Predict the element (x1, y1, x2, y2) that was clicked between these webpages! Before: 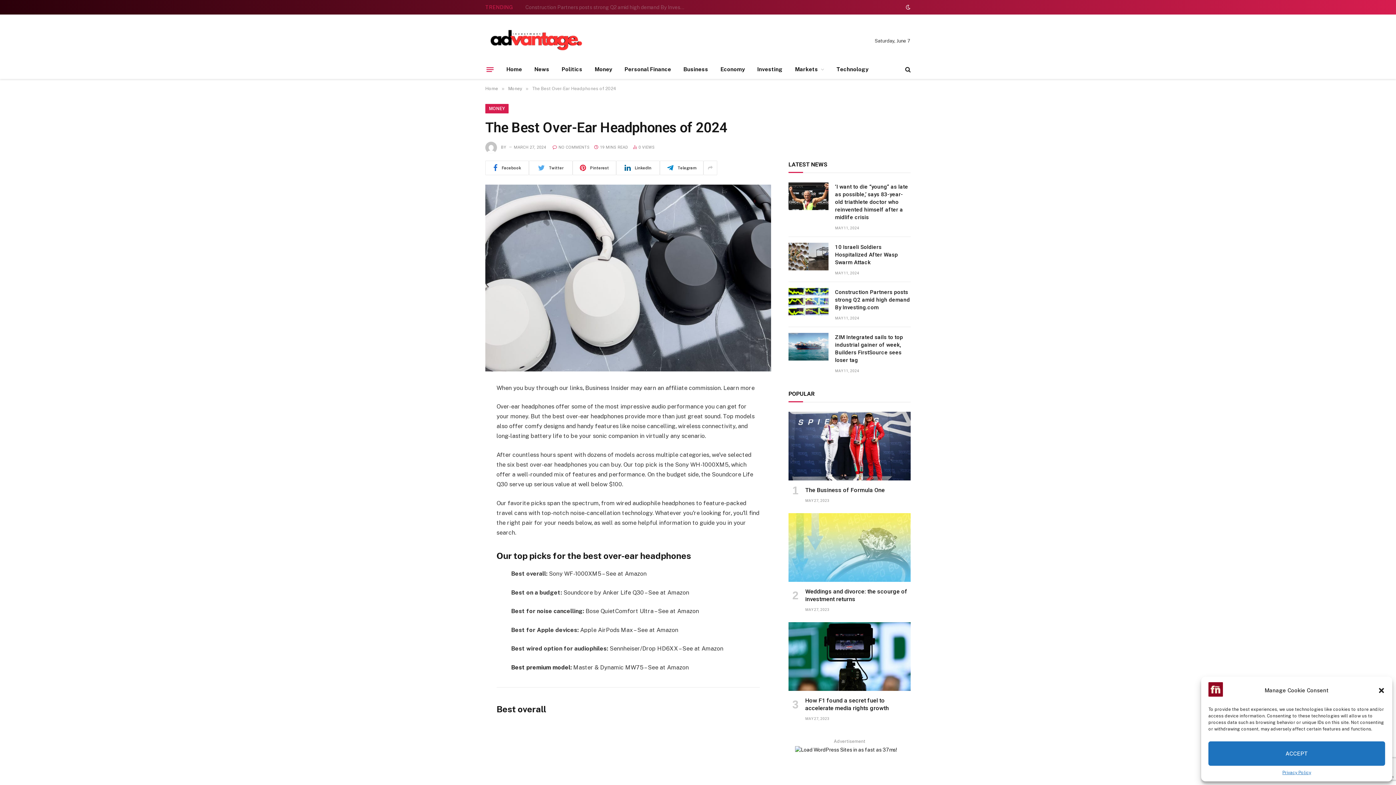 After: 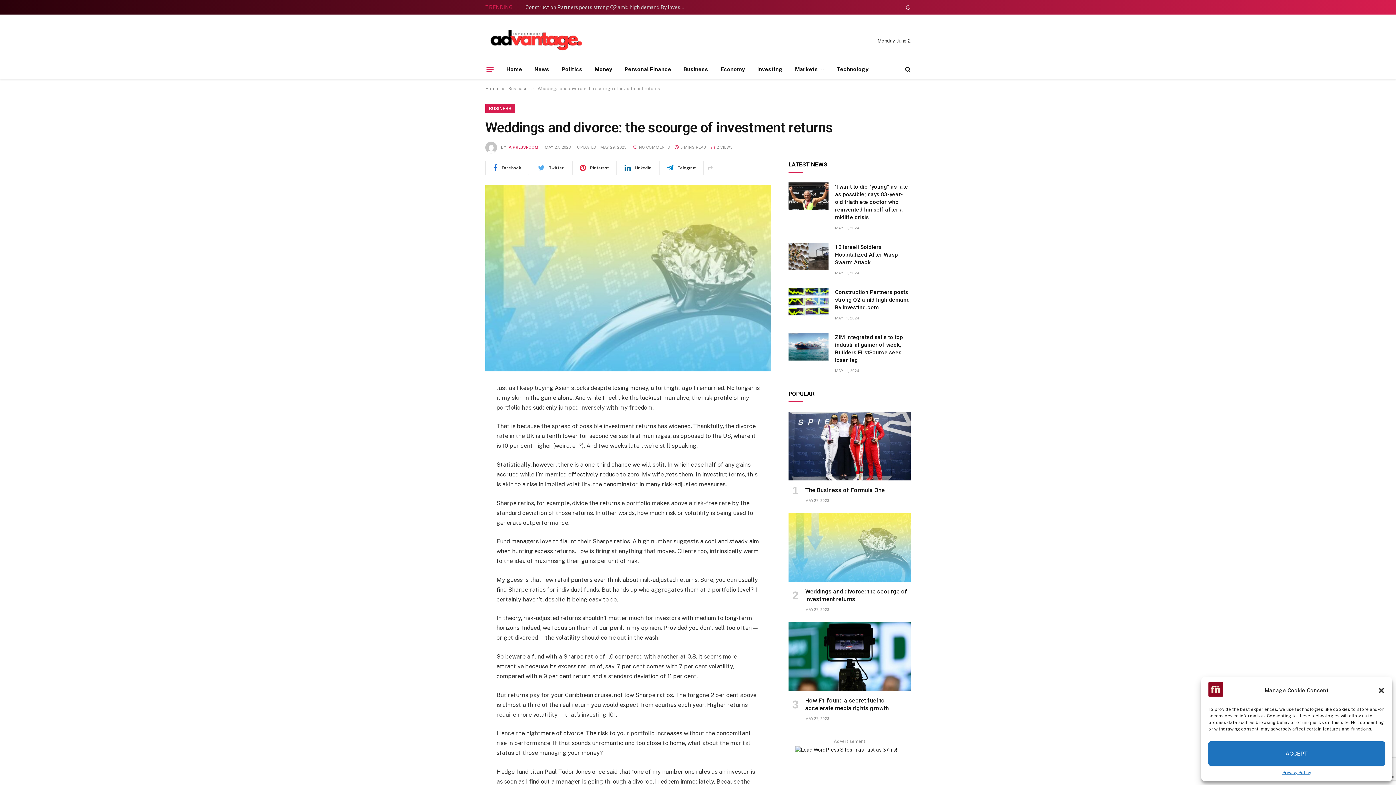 Action: bbox: (788, 513, 910, 582)